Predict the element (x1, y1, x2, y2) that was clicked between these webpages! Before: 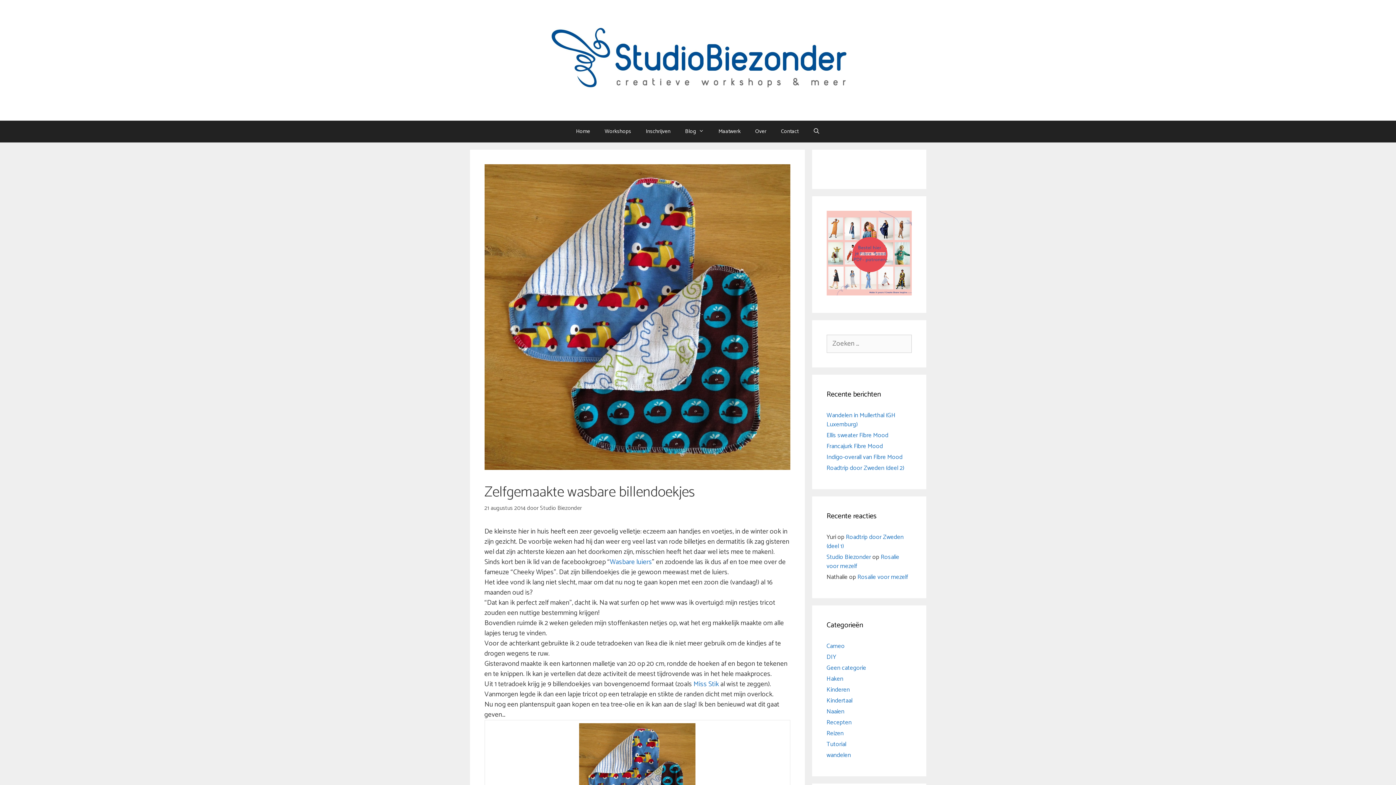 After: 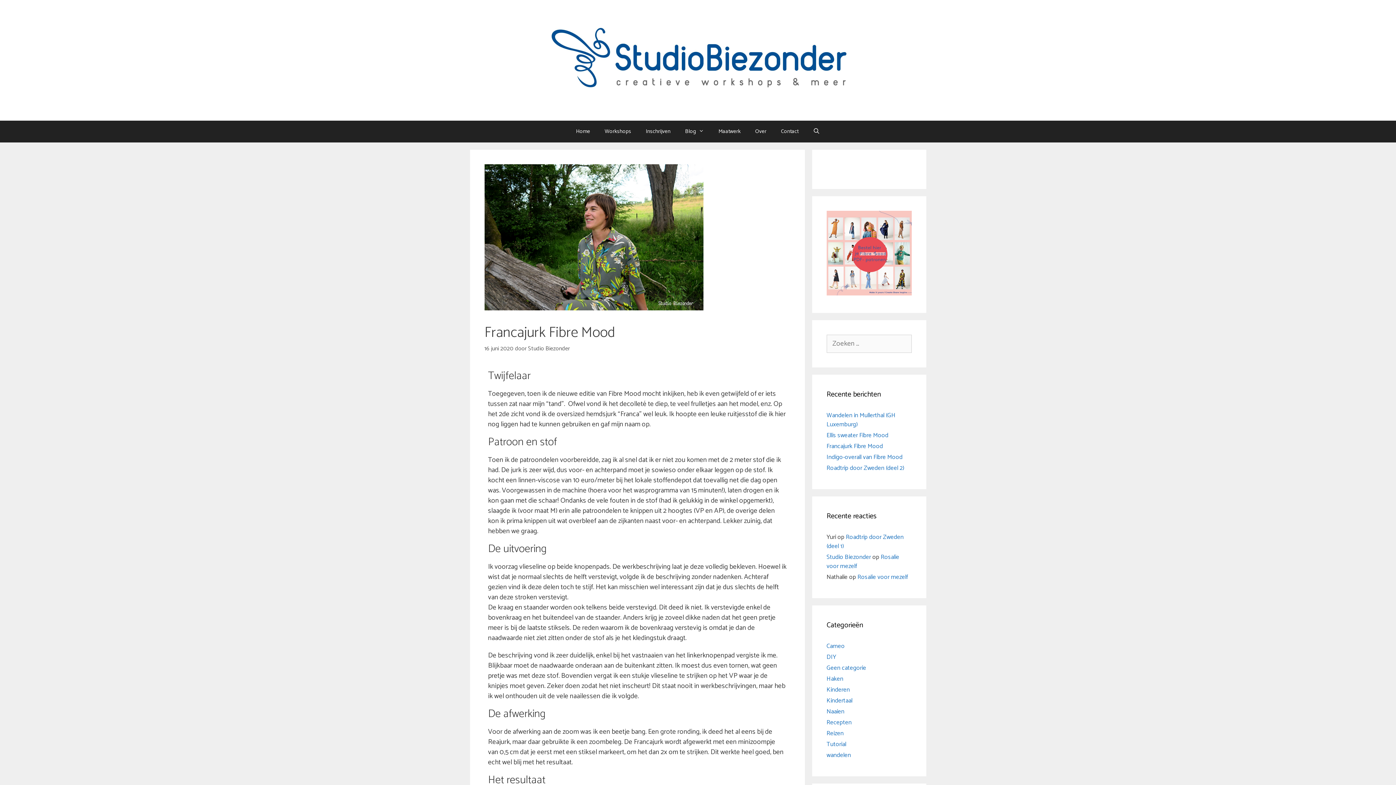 Action: label: Francajurk Fibre Mood bbox: (826, 441, 883, 451)